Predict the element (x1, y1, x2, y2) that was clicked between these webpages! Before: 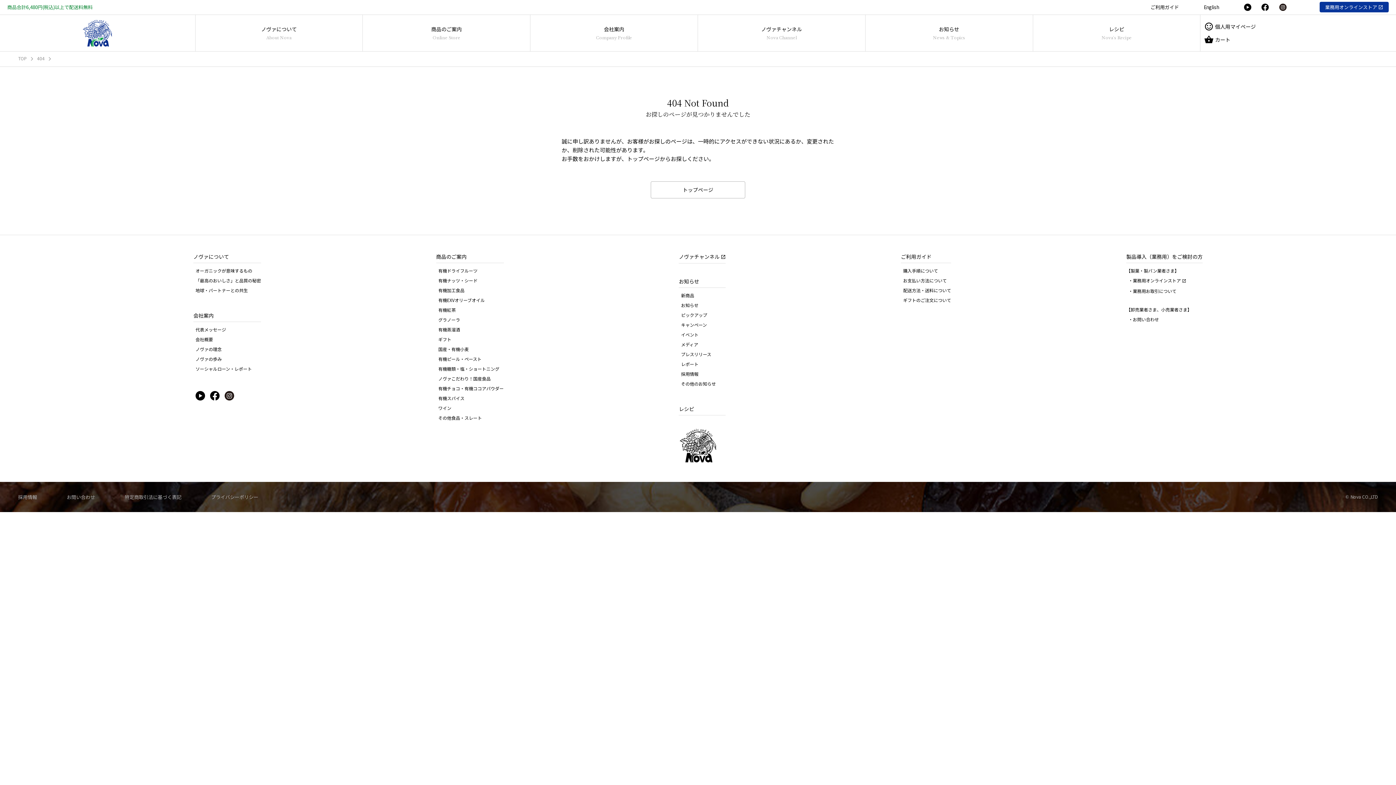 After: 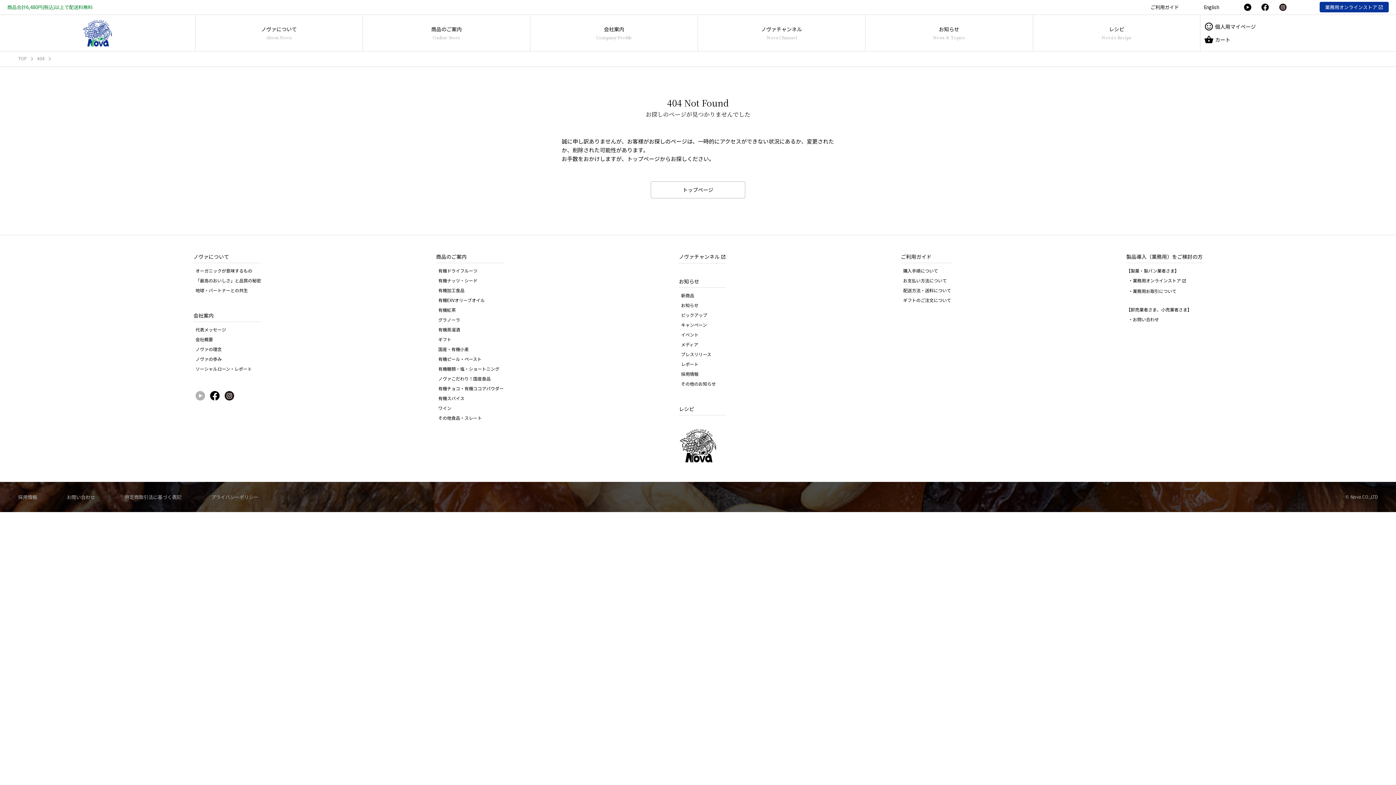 Action: bbox: (195, 392, 205, 398)